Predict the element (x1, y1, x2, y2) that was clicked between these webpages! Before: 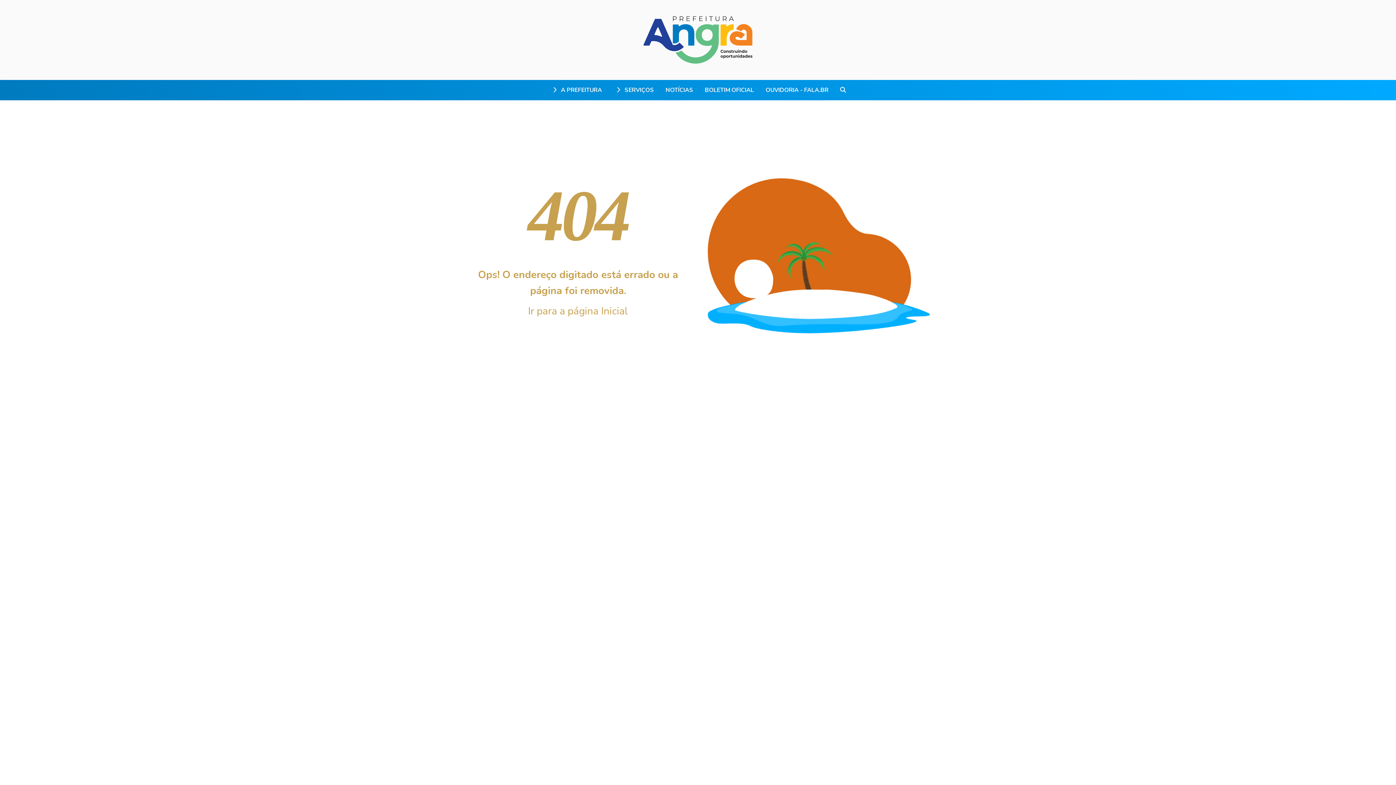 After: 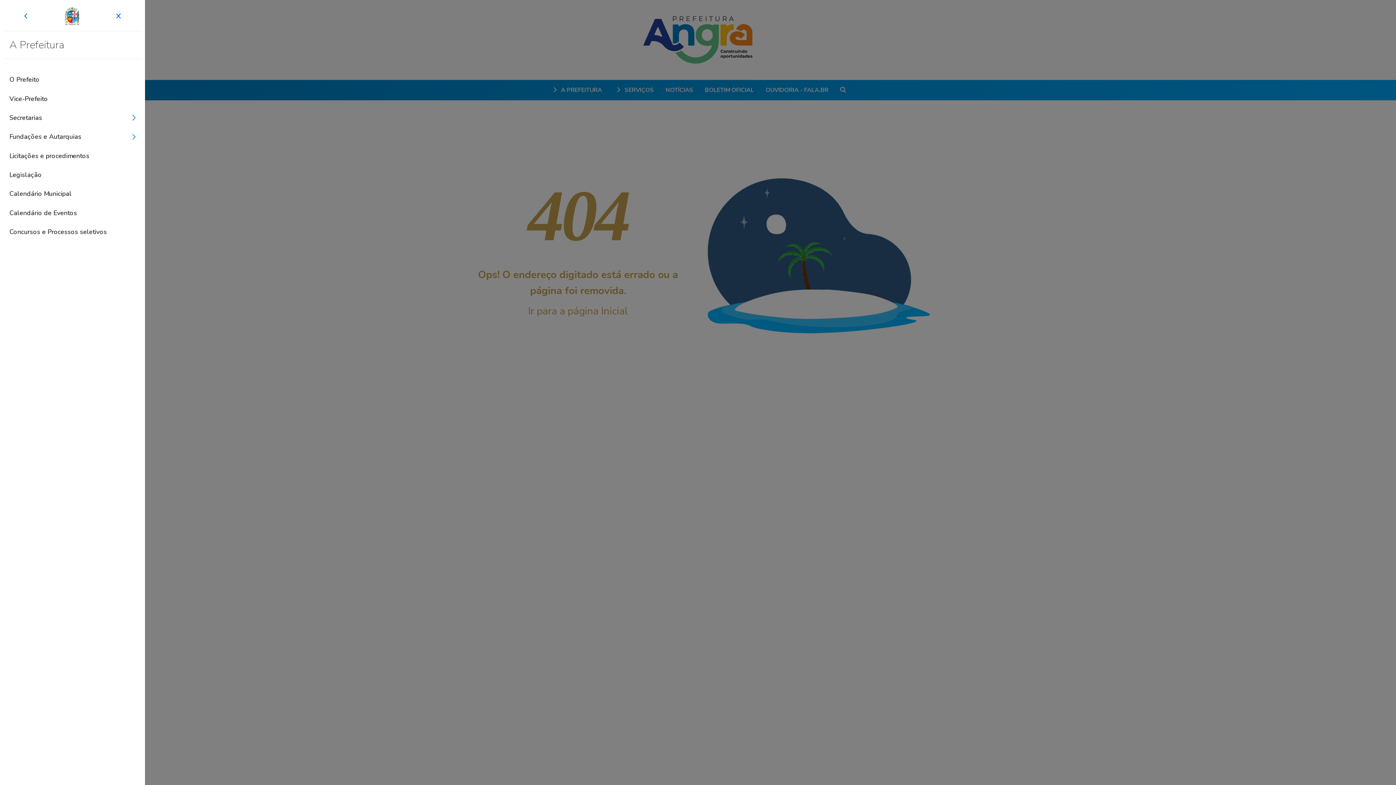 Action: bbox: (544, 82, 608, 97) label:  A PREFEITURA